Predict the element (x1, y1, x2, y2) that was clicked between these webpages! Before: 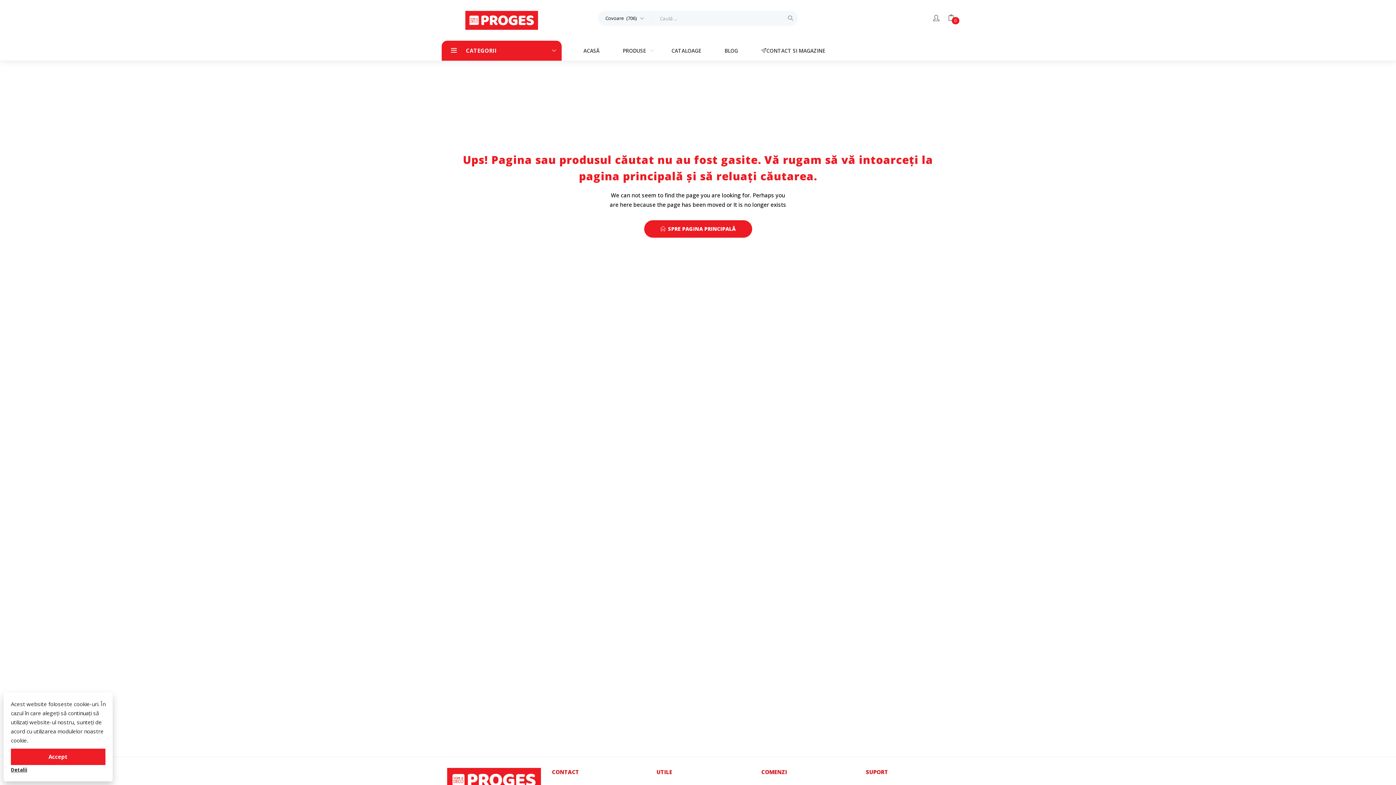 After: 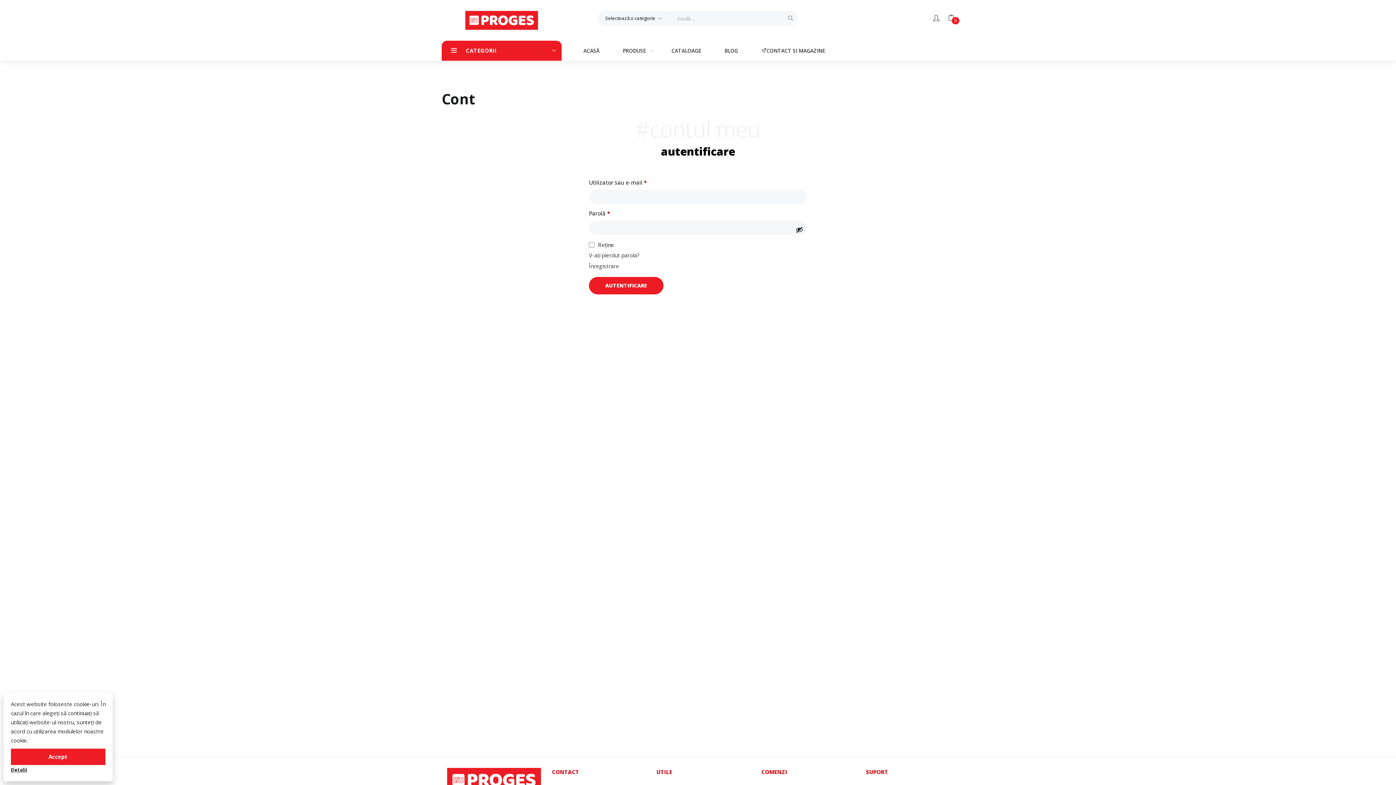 Action: bbox: (933, 10, 939, 25)